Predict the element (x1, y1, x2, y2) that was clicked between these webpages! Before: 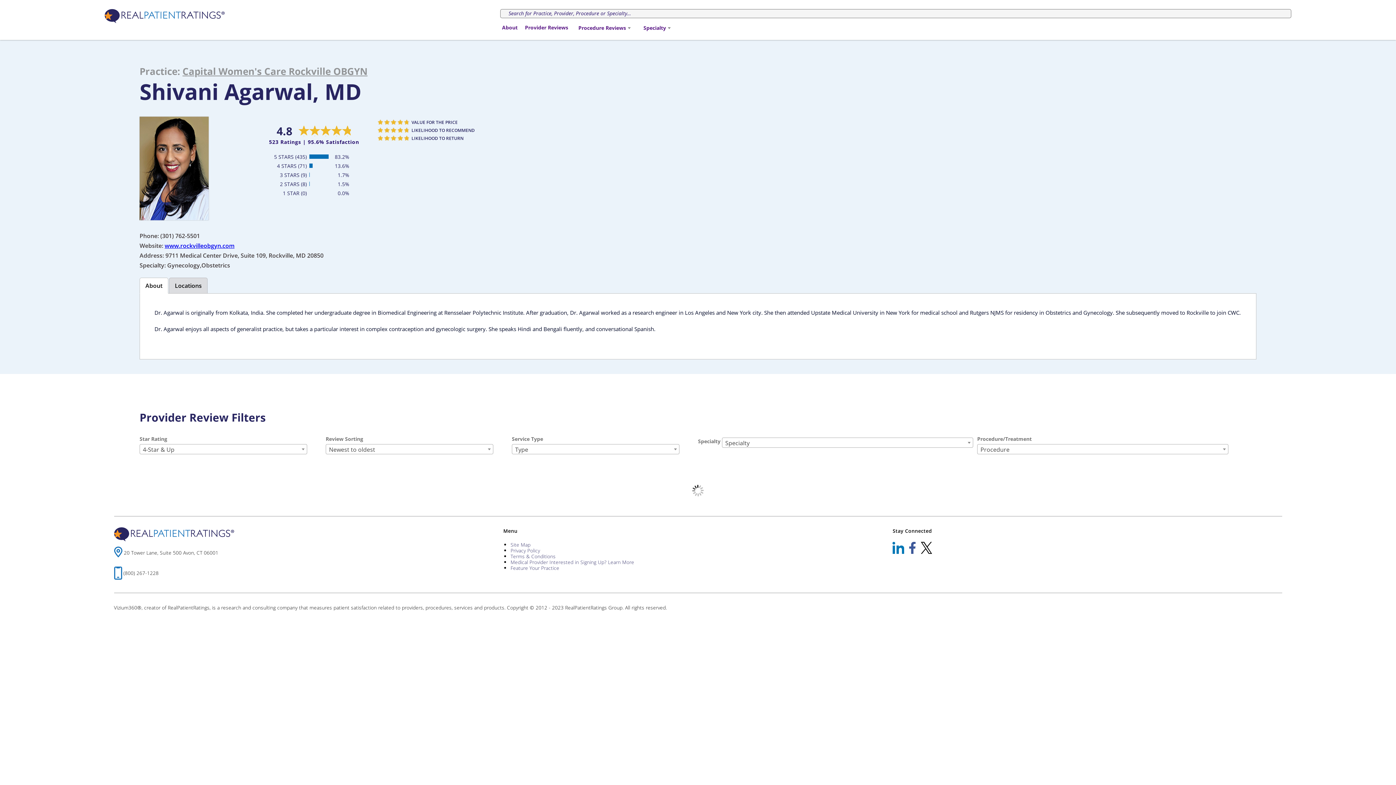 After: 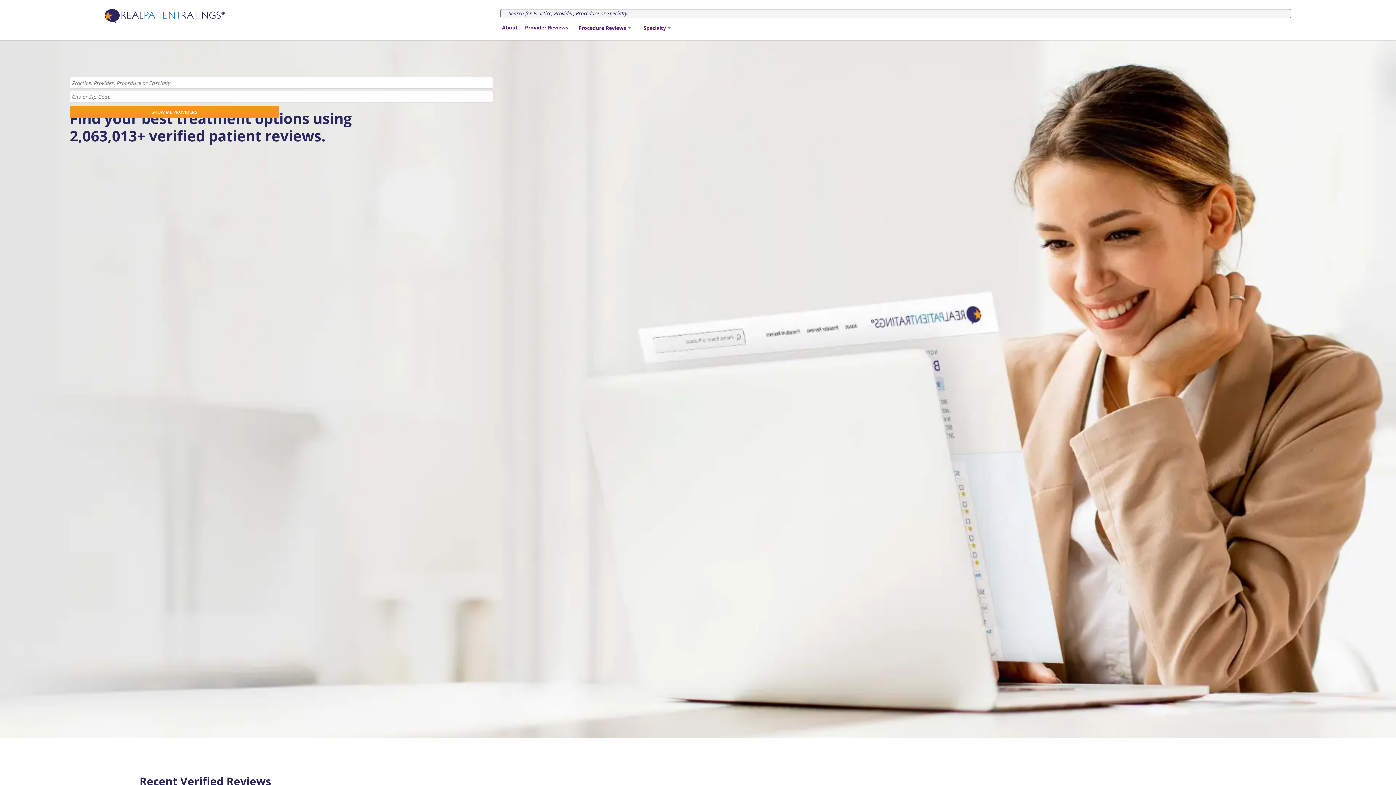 Action: bbox: (114, 540, 234, 546)